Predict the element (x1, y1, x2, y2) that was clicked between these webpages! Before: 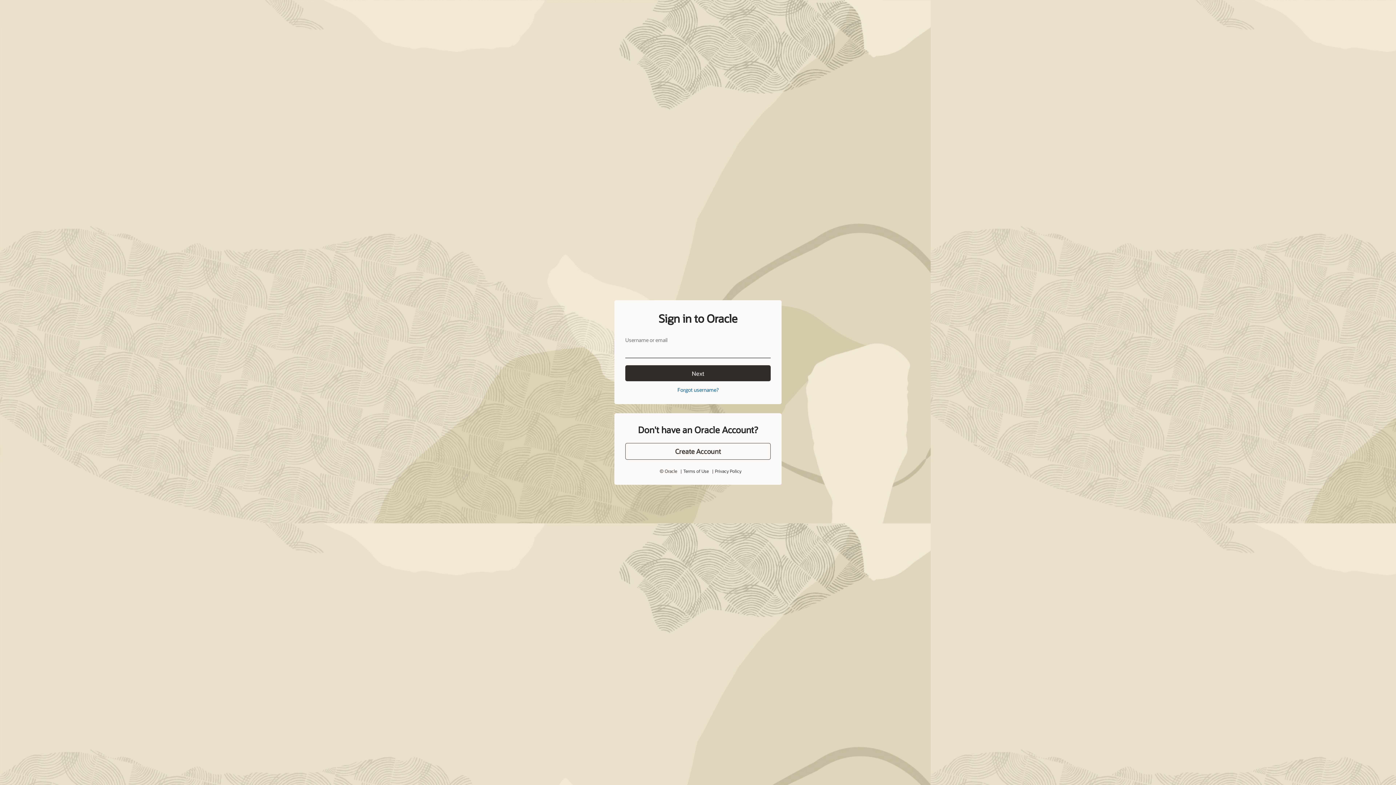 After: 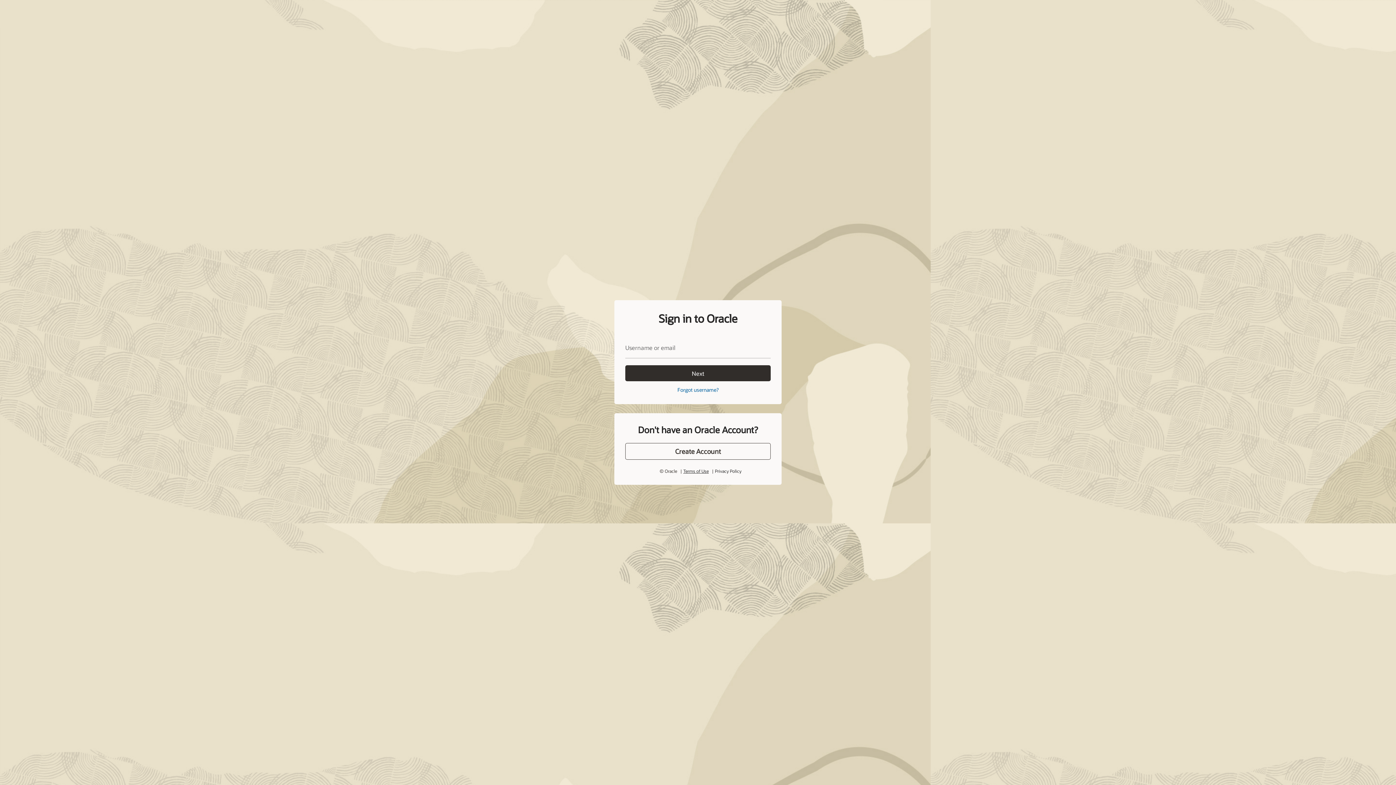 Action: label: Terms of Use bbox: (683, 468, 708, 474)